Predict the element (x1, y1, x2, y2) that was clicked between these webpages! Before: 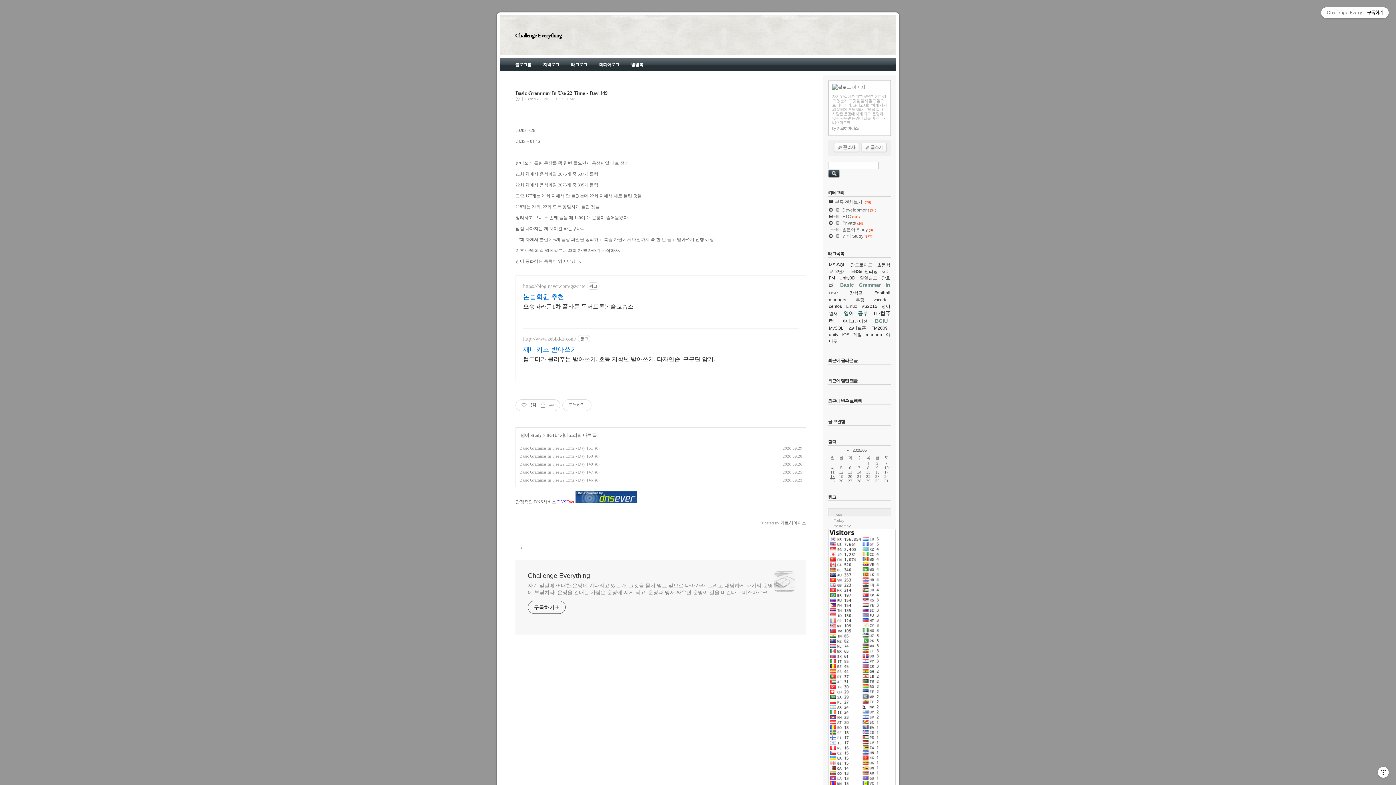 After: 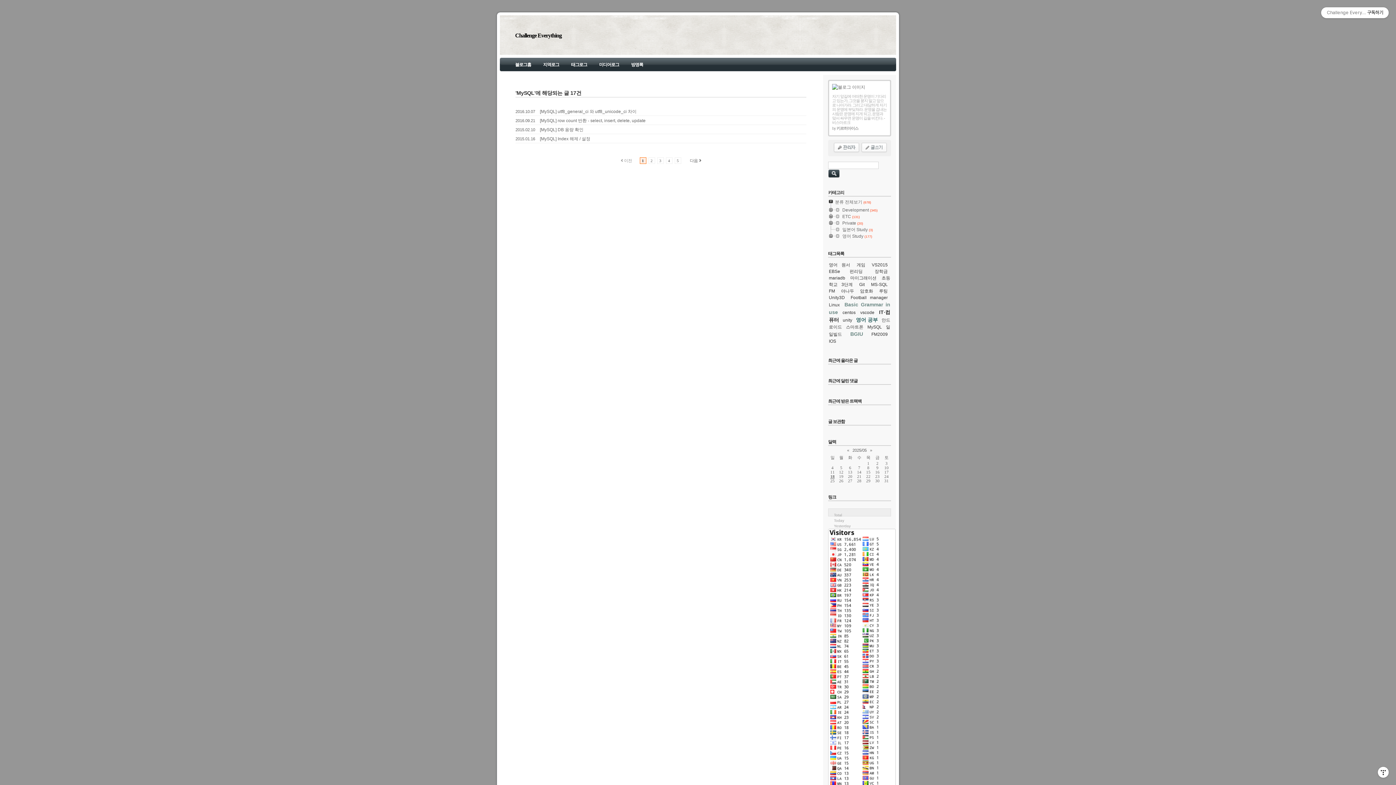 Action: label: MySQL bbox: (829, 325, 843, 330)